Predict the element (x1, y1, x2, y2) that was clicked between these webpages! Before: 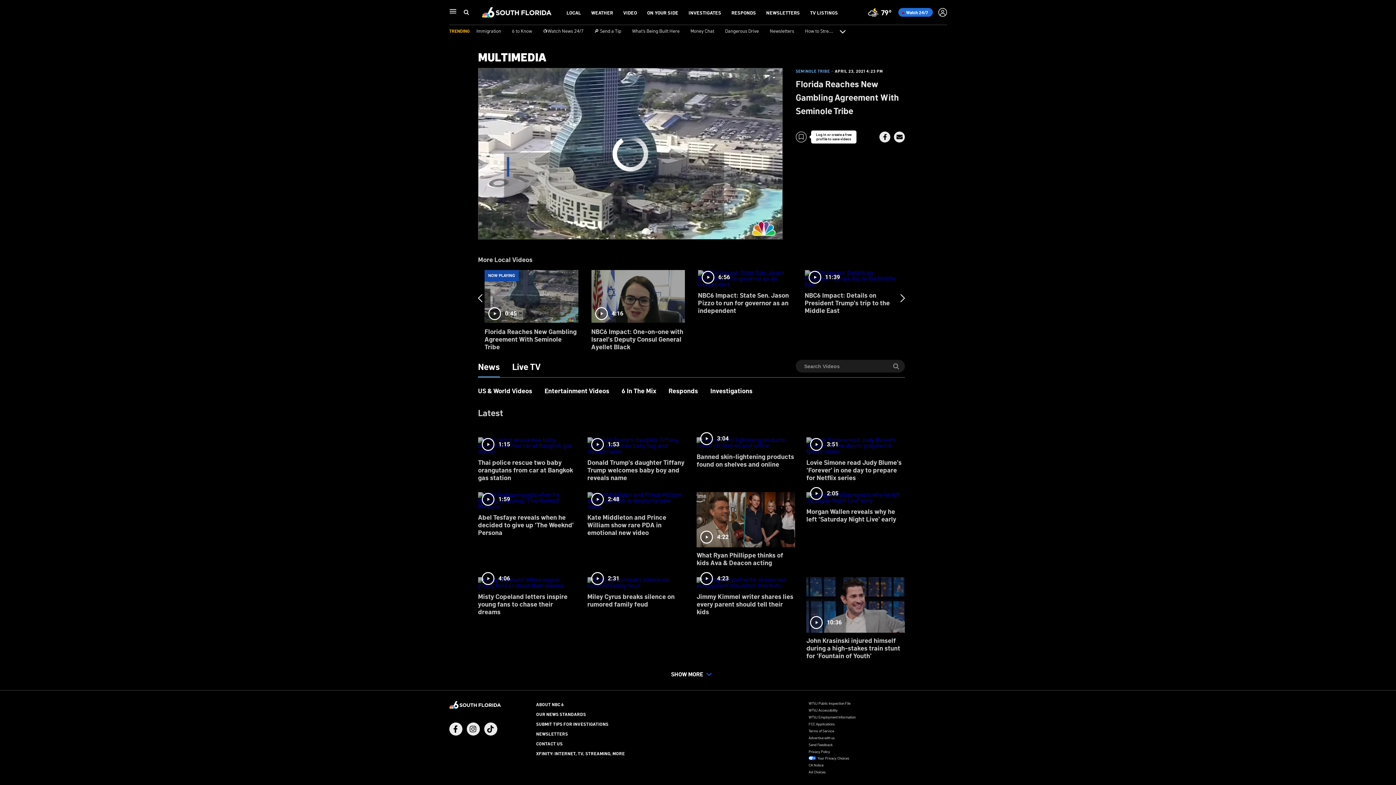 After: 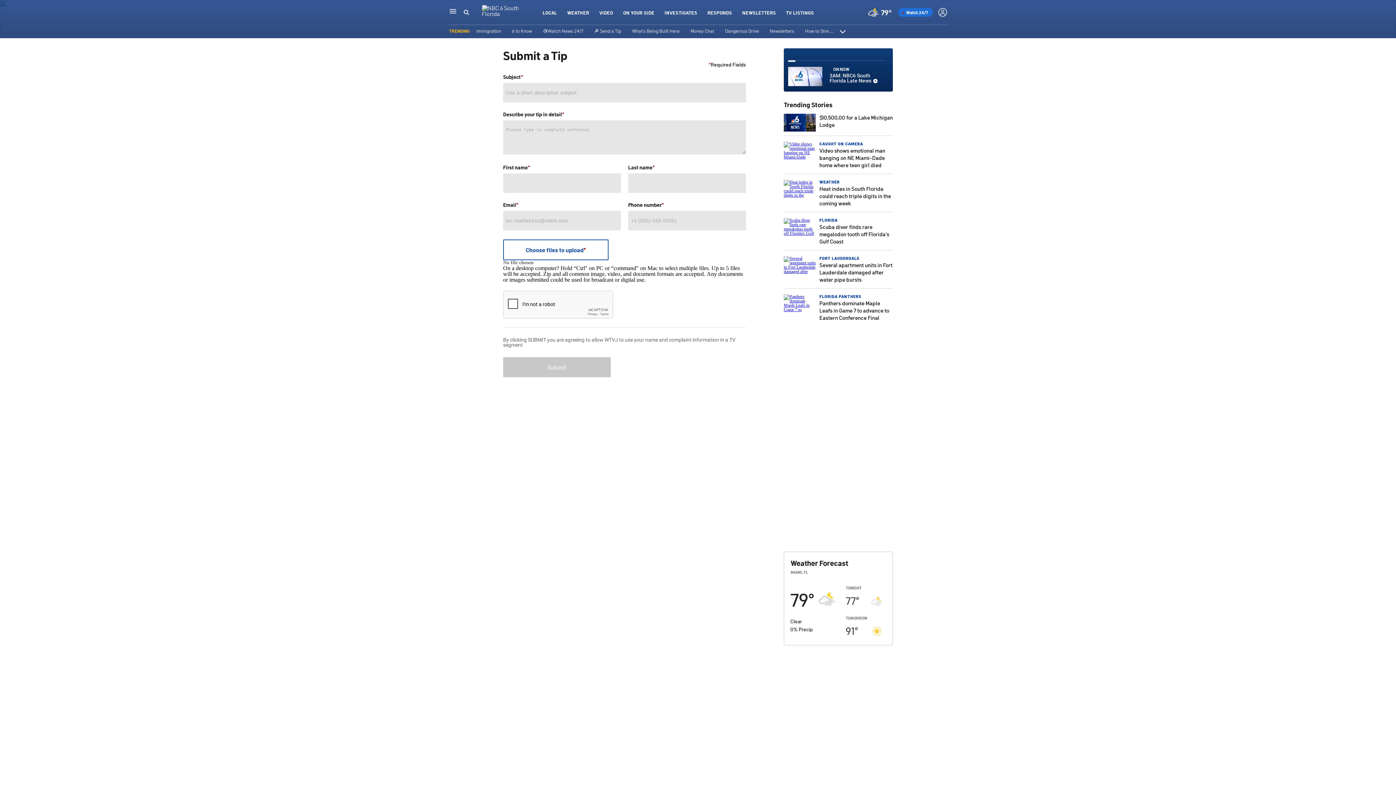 Action: label: SUBMIT TIPS FOR INVESTIGATIONS bbox: (536, 721, 608, 727)